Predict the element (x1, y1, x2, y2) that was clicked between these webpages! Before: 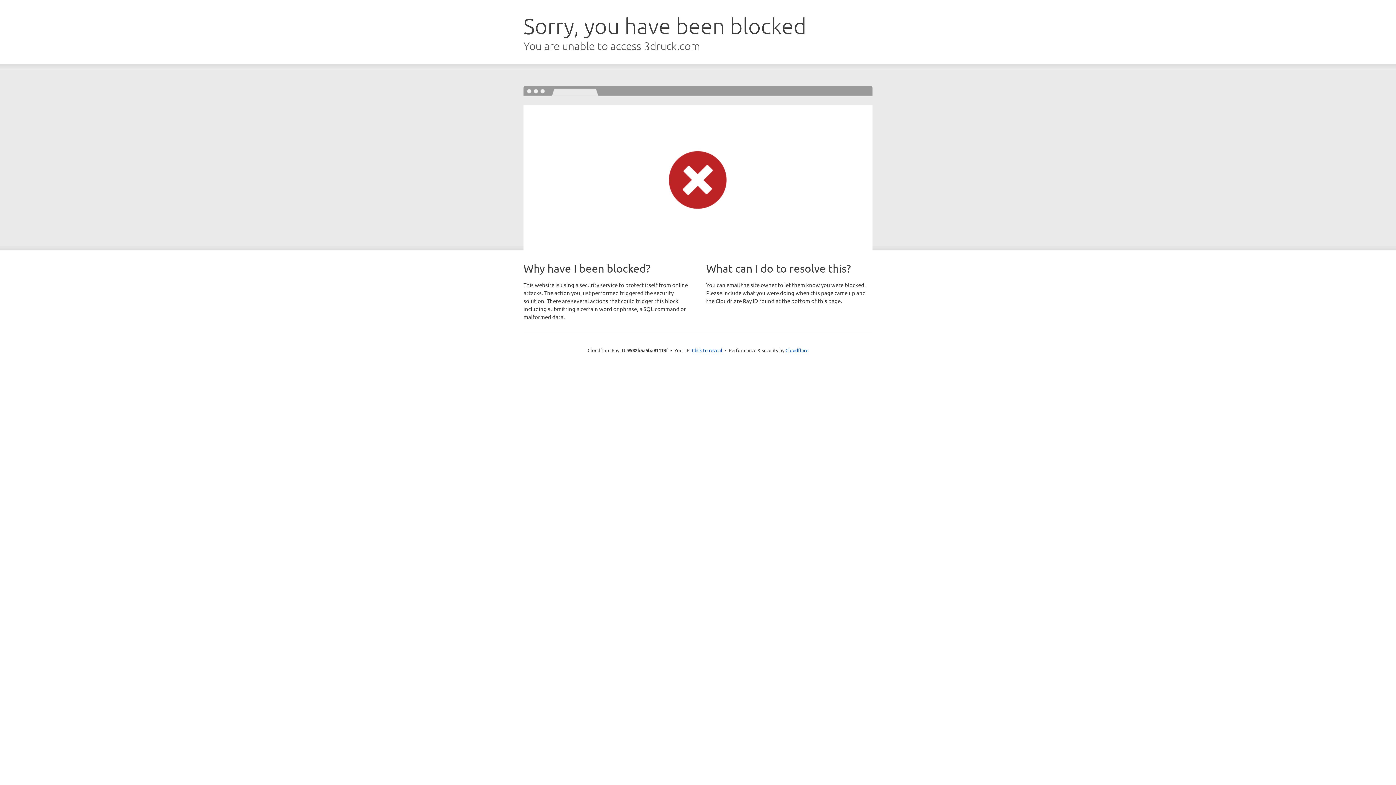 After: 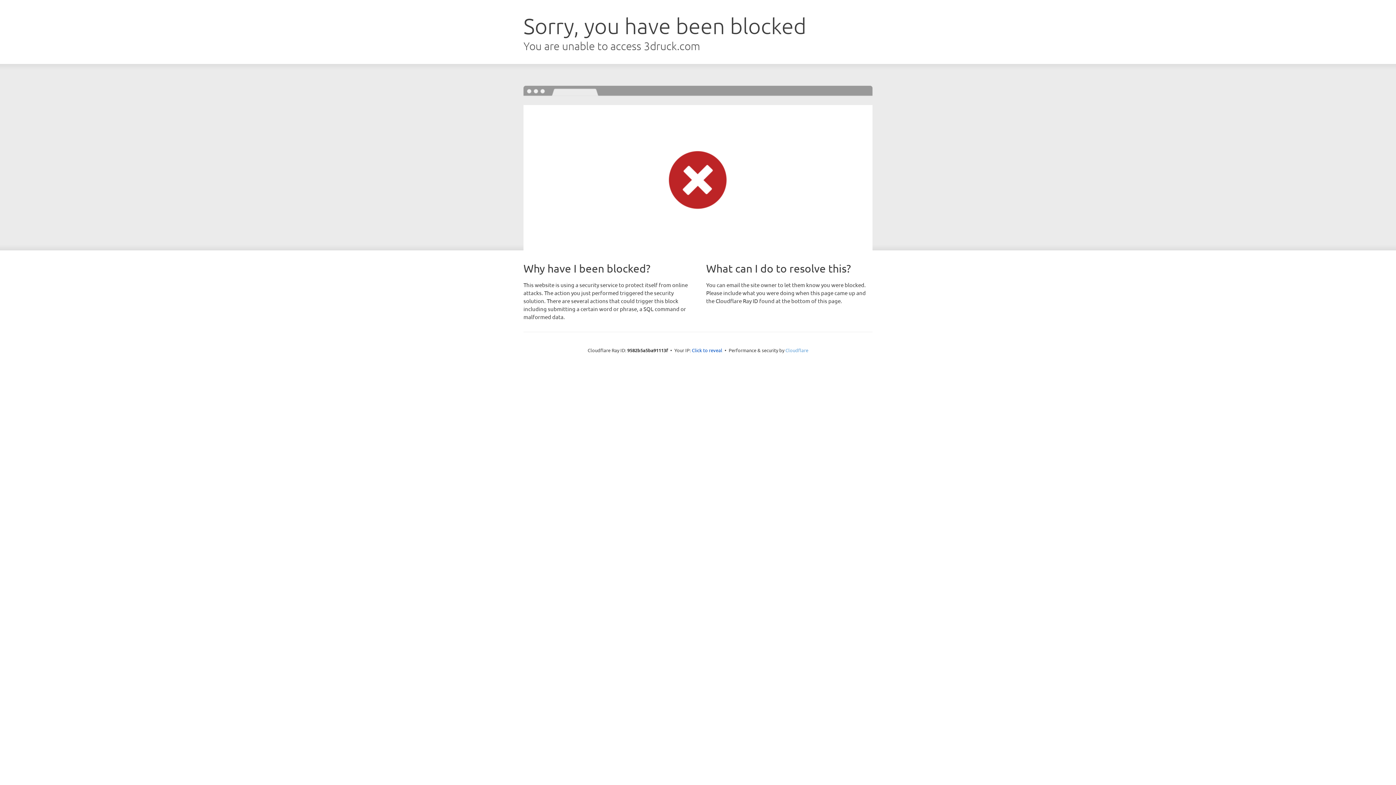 Action: bbox: (785, 347, 808, 353) label: Cloudflare